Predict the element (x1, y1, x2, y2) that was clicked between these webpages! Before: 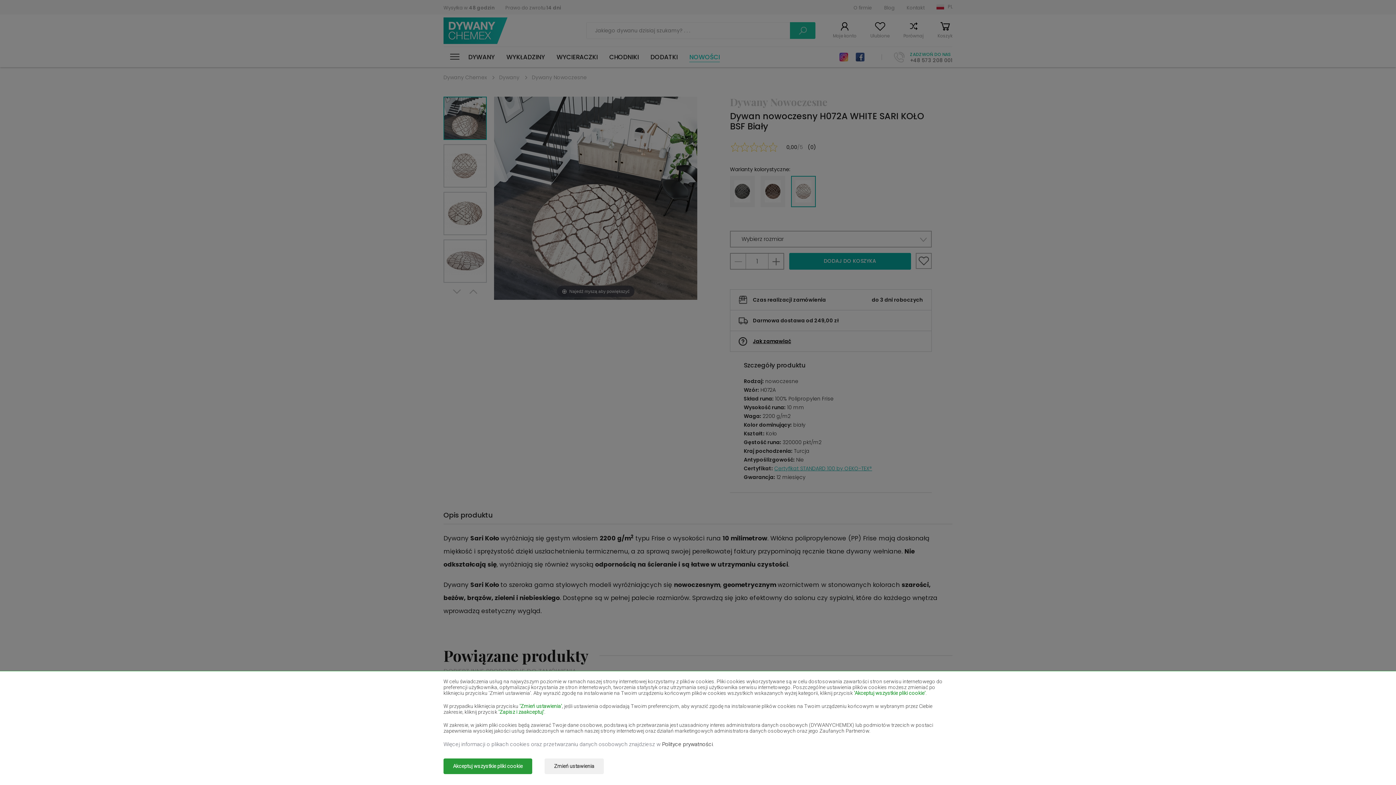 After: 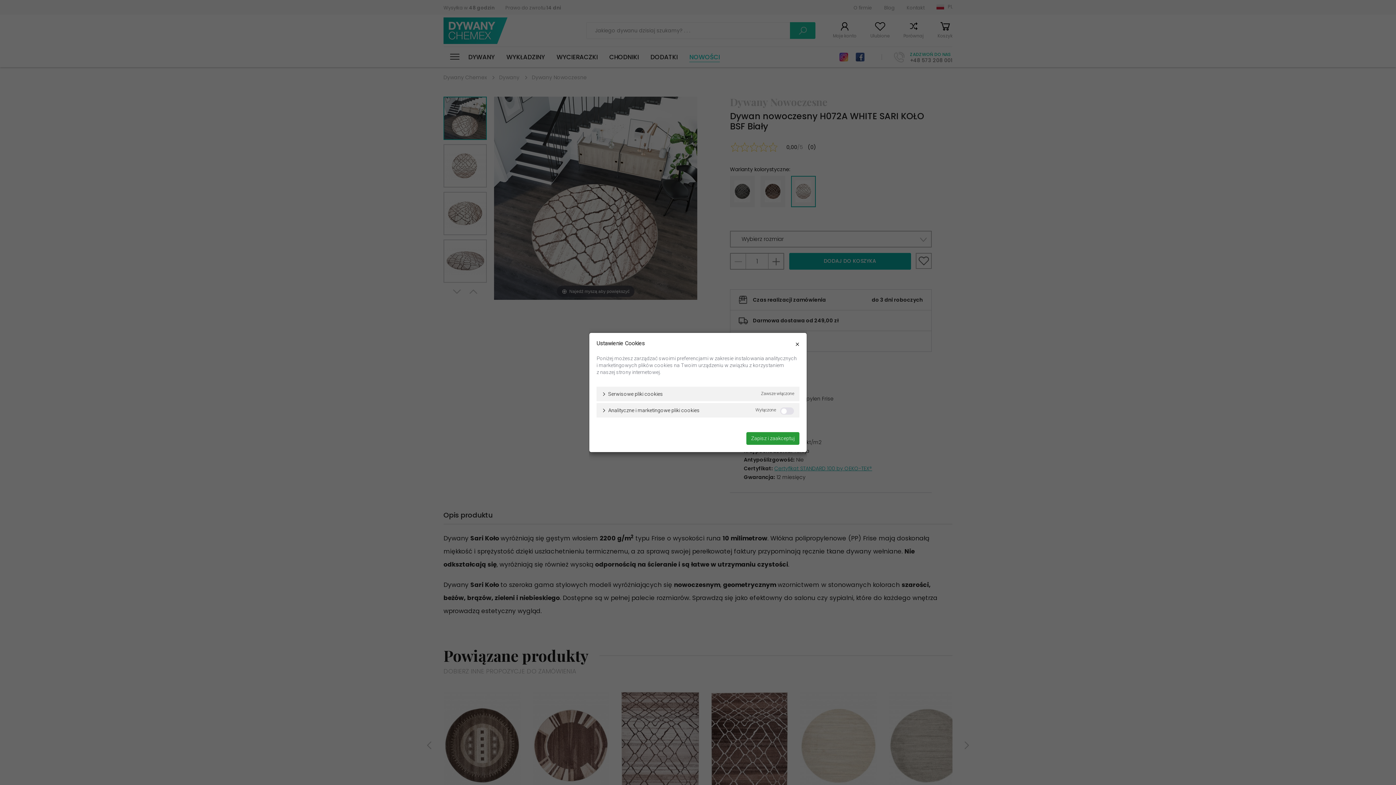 Action: label: Zmień ustawienia bbox: (544, 758, 604, 774)